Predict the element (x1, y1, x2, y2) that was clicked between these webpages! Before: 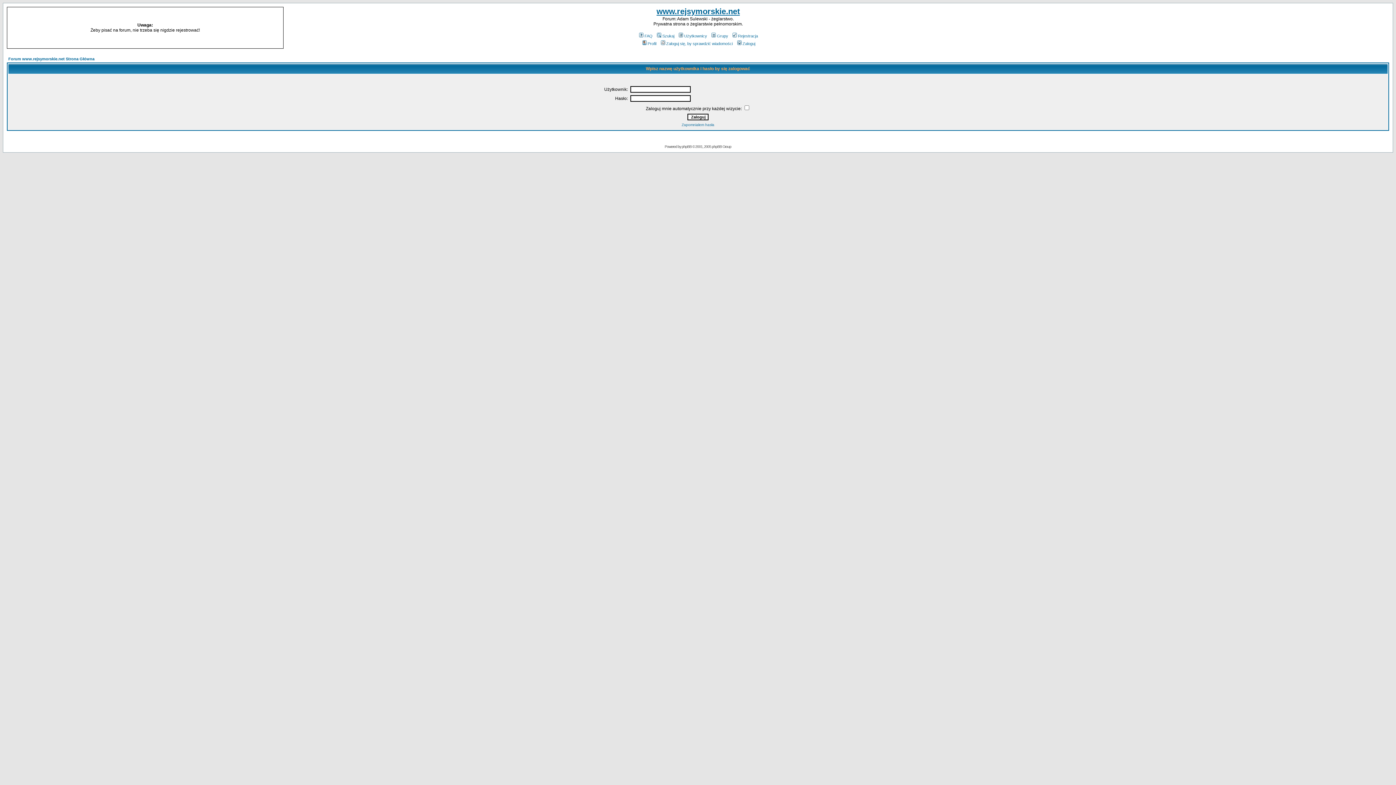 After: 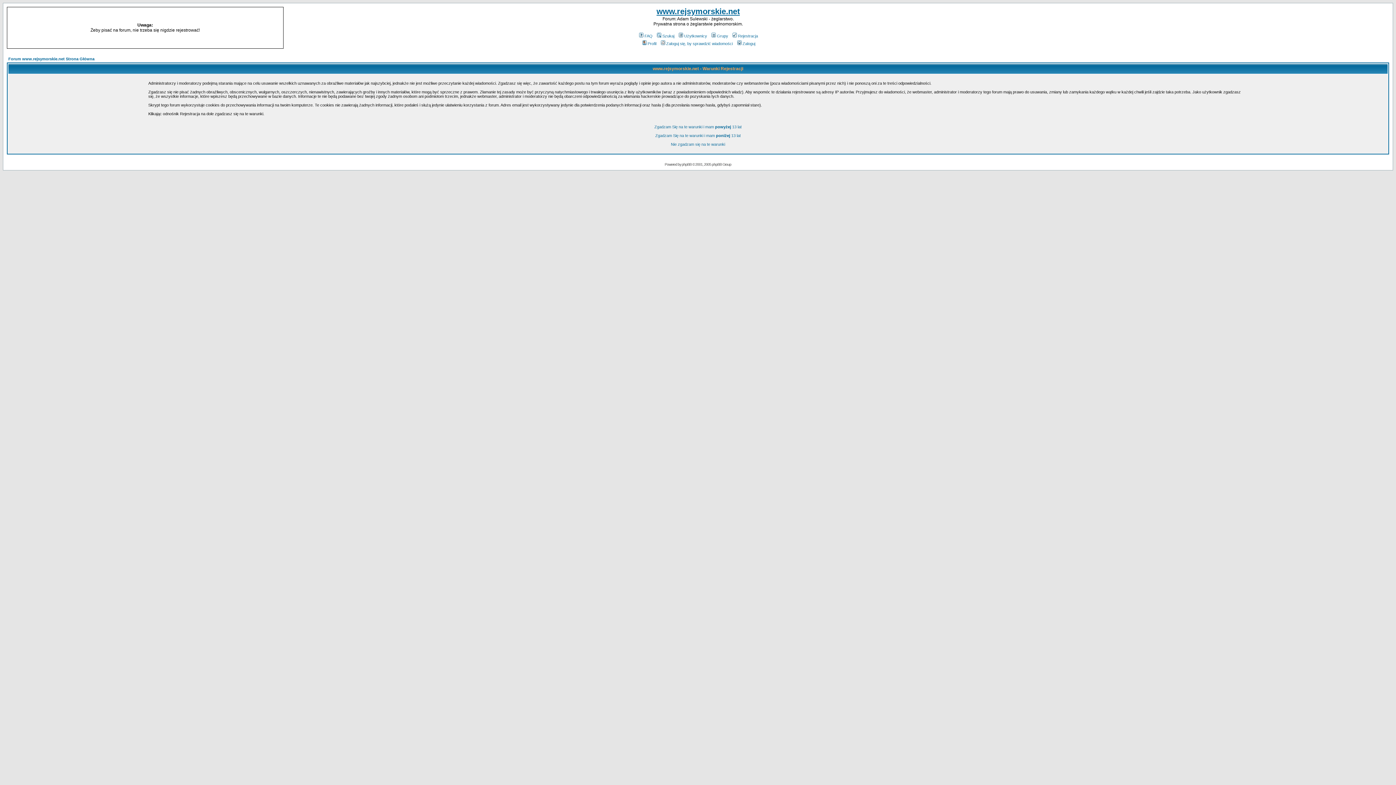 Action: bbox: (731, 33, 758, 38) label: Rejestracja